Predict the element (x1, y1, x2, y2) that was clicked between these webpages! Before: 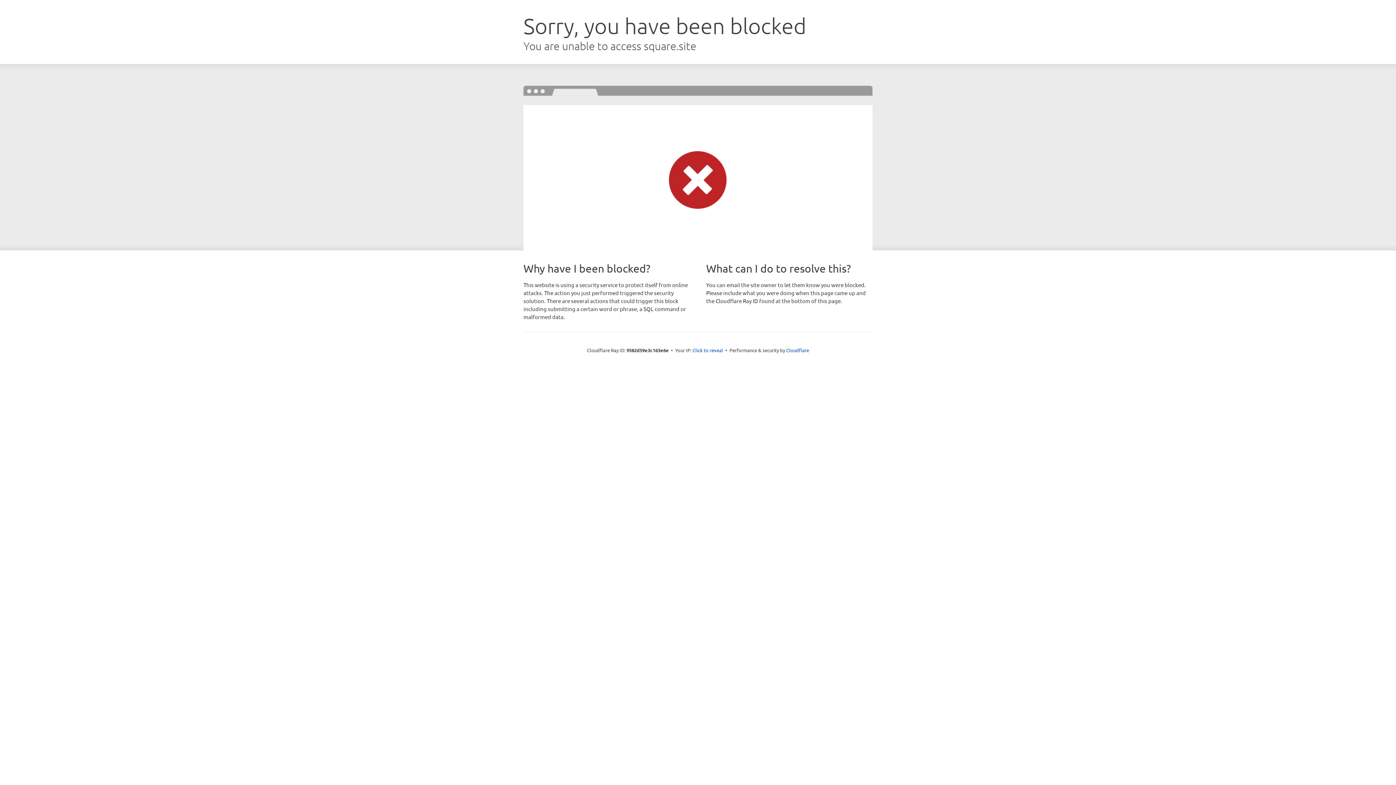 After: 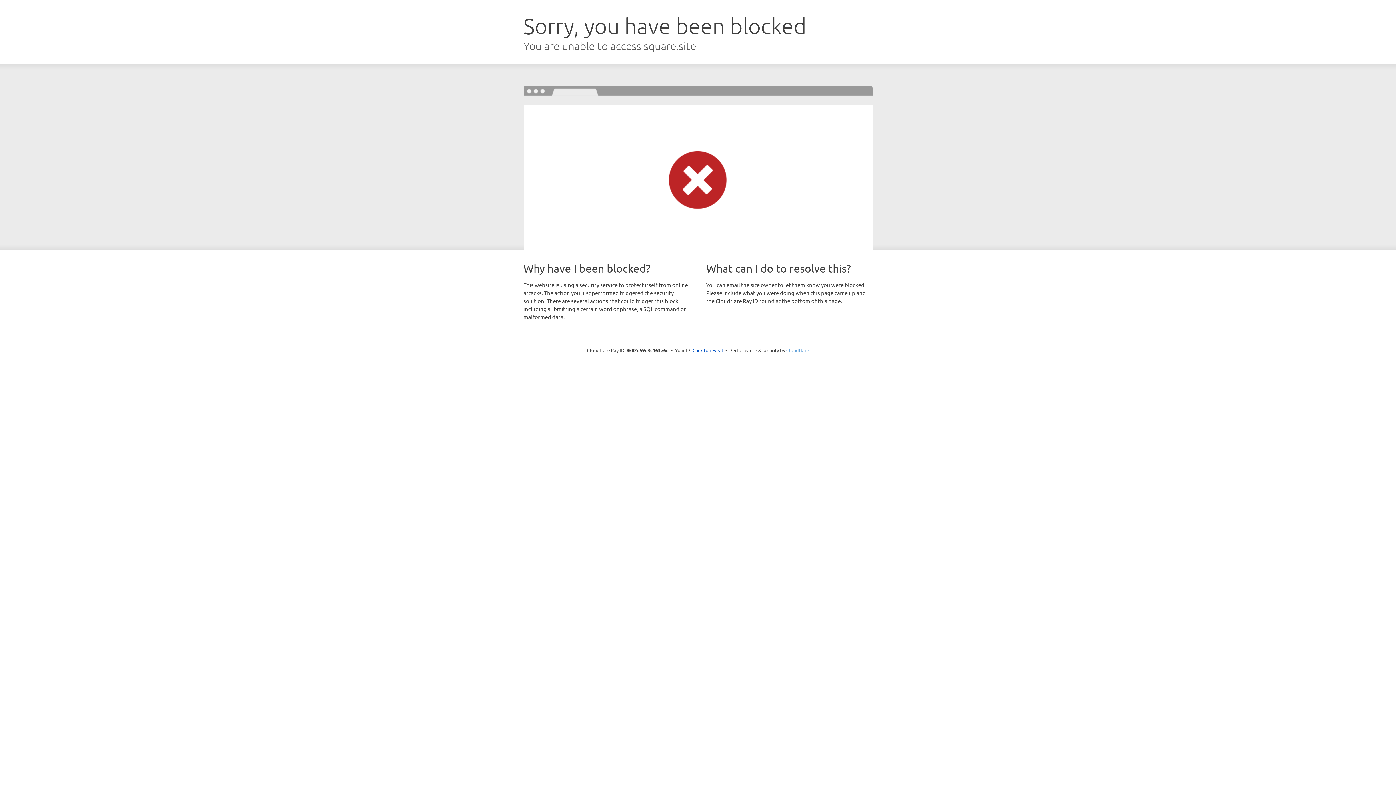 Action: bbox: (786, 347, 809, 353) label: Cloudflare